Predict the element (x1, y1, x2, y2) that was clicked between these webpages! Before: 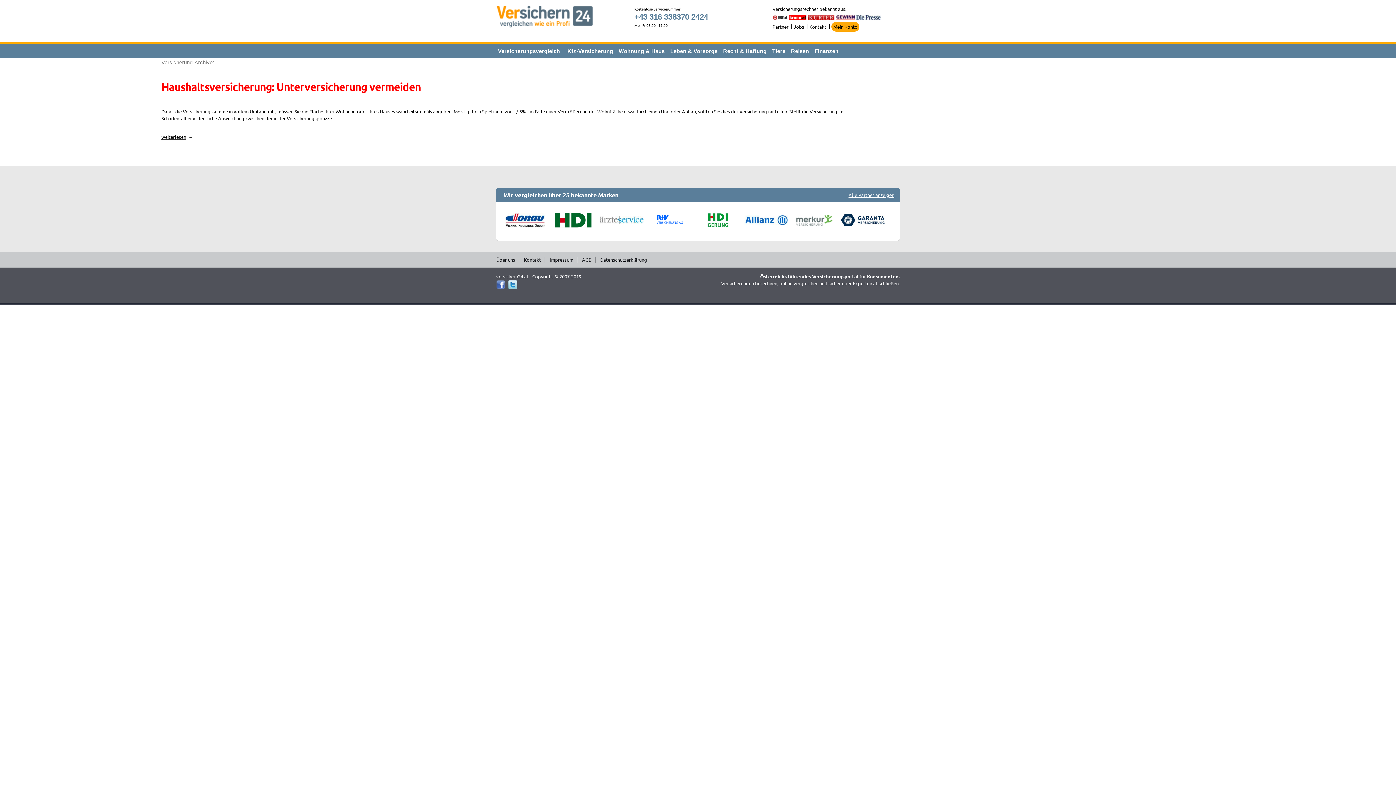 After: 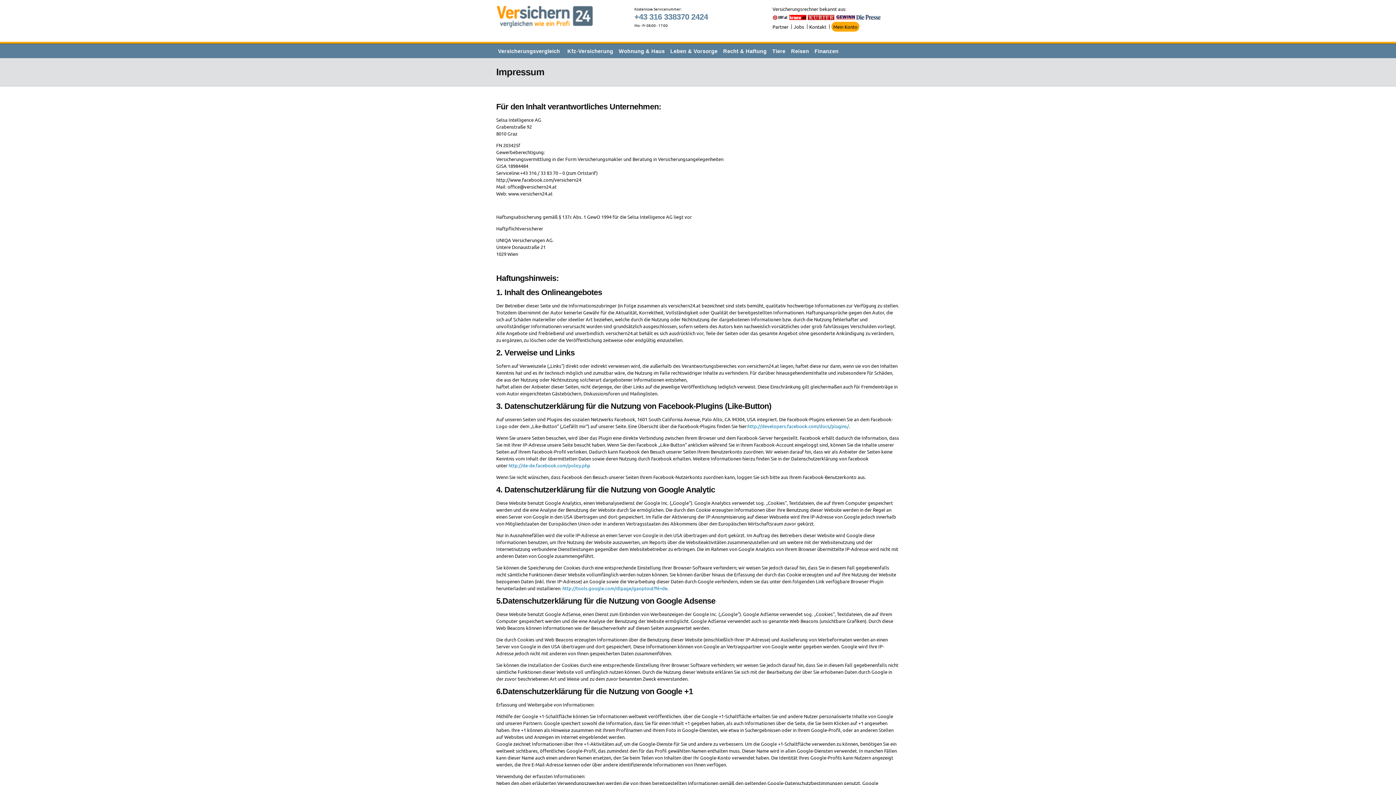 Action: label: Impressum bbox: (546, 256, 577, 262)